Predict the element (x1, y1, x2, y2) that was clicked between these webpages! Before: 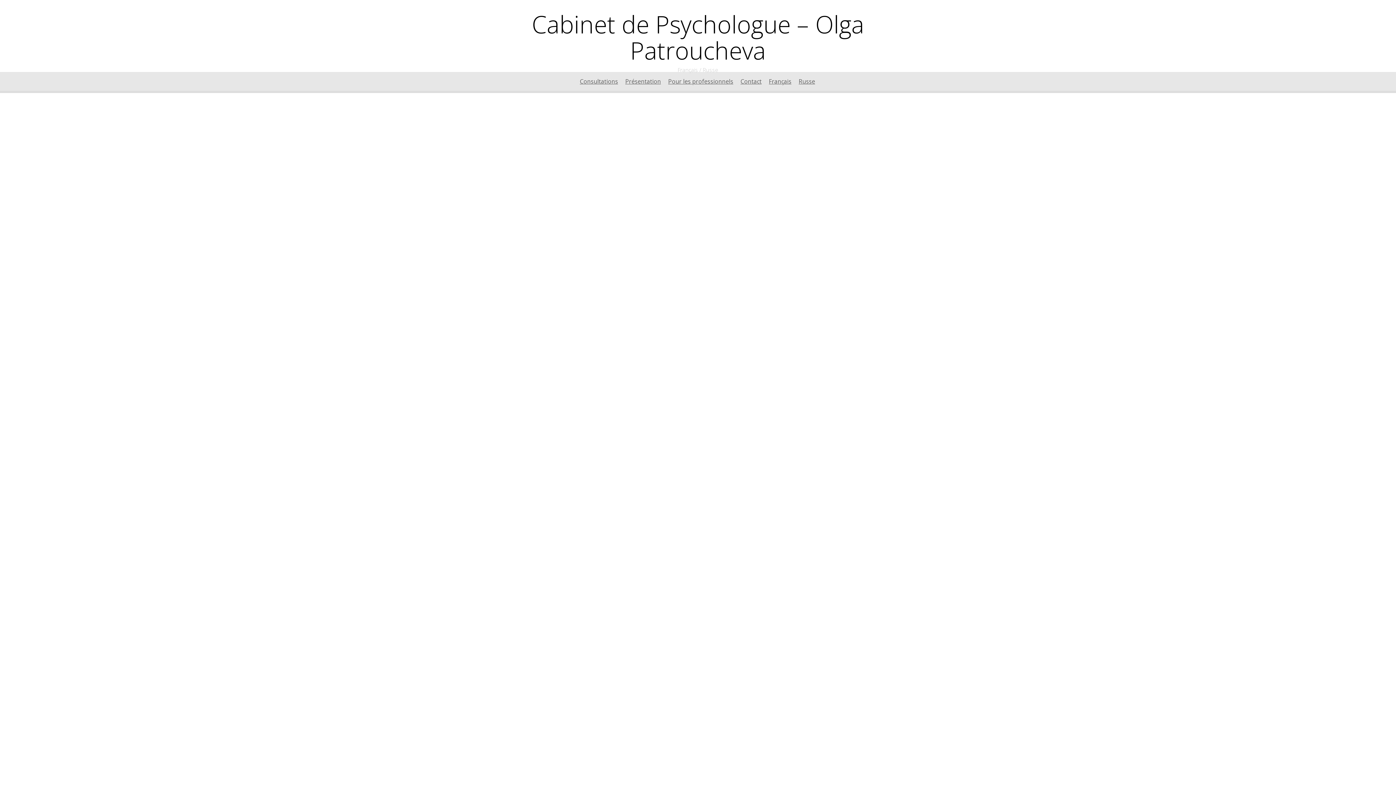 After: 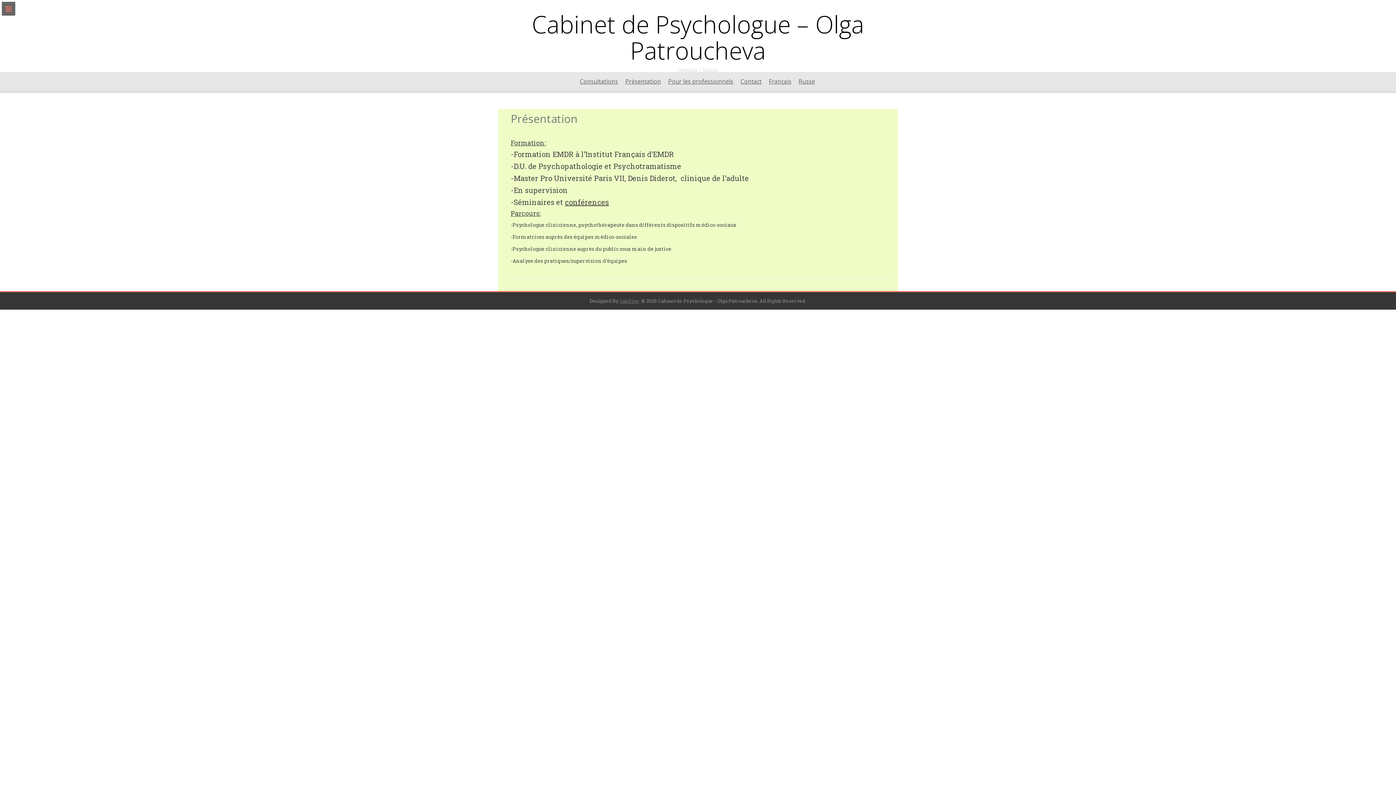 Action: bbox: (621, 72, 664, 90) label: Présentation